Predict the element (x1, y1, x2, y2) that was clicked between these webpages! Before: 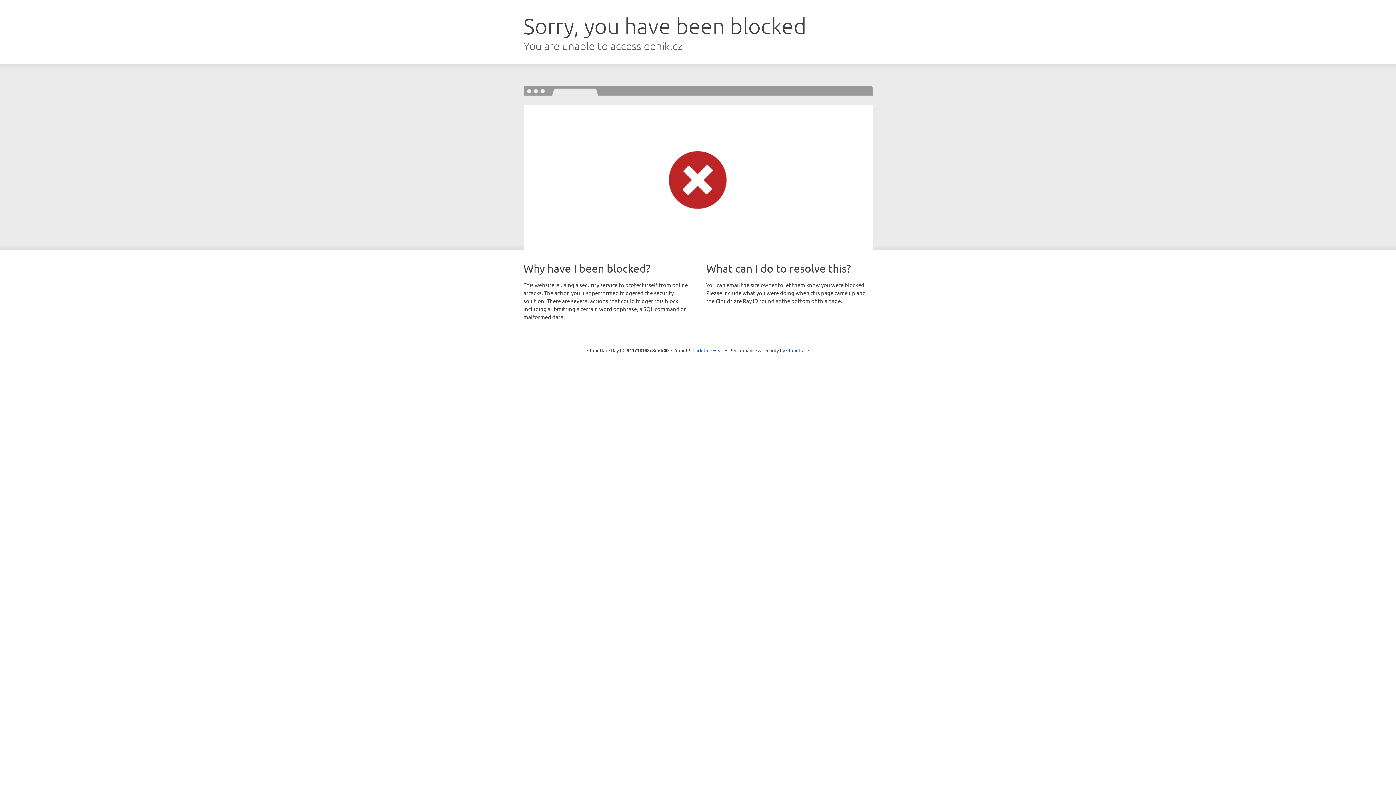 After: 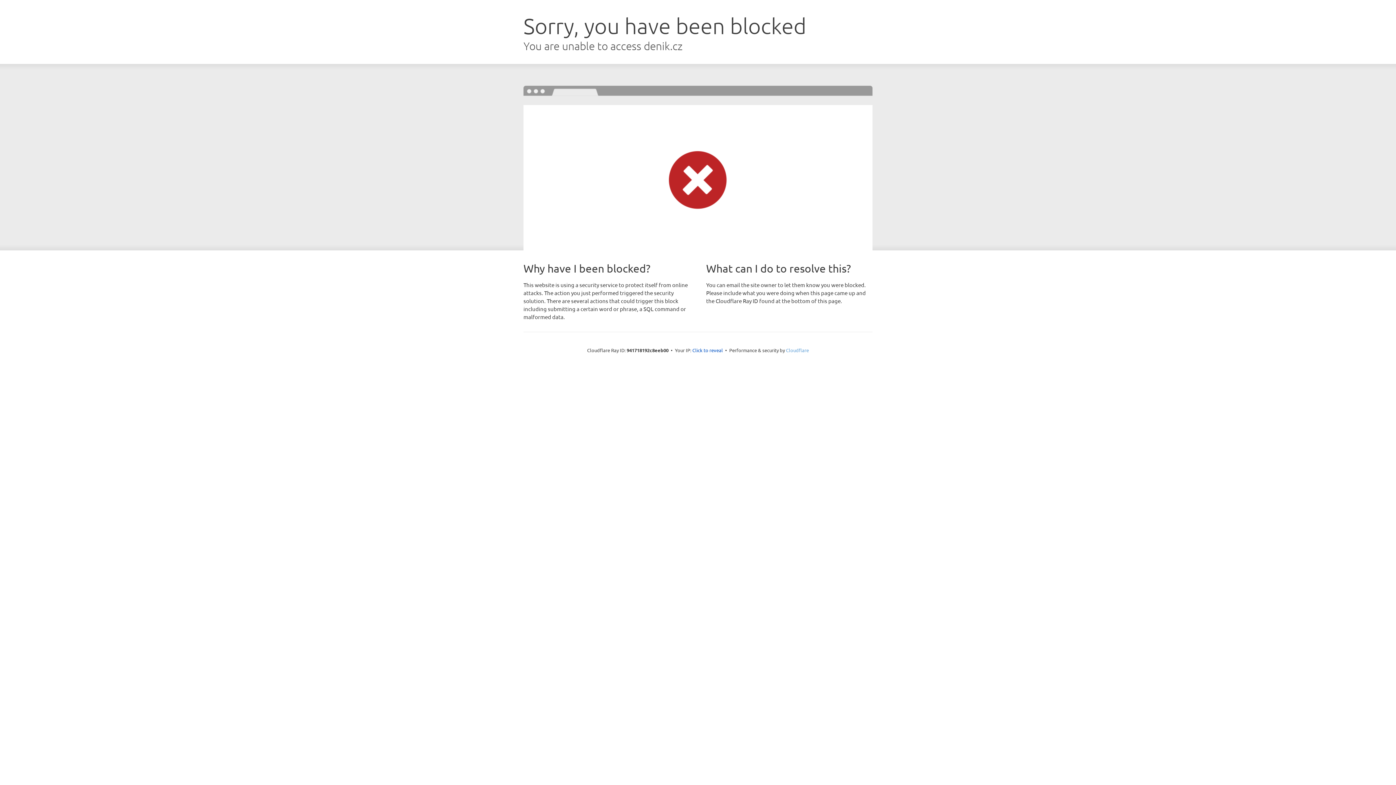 Action: label: Cloudflare bbox: (786, 347, 809, 353)